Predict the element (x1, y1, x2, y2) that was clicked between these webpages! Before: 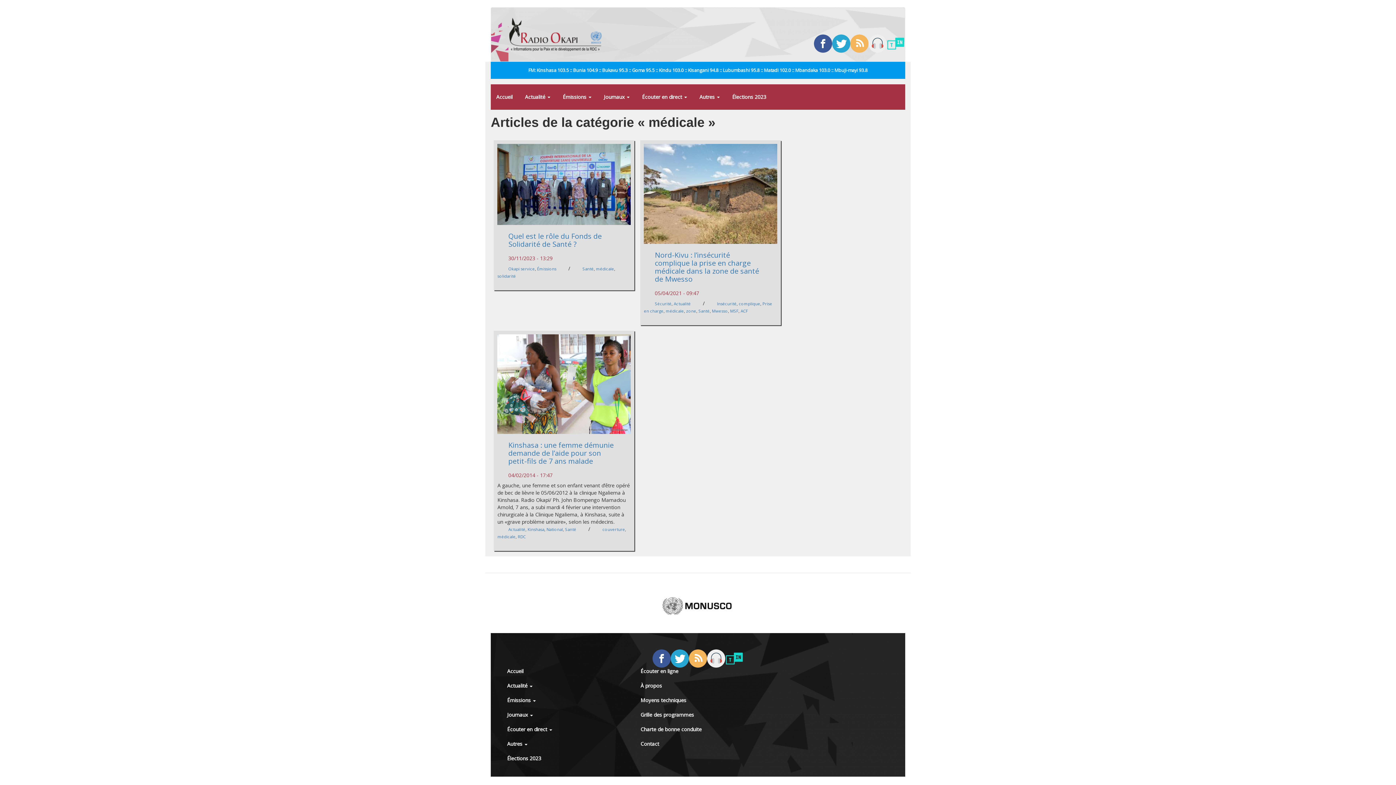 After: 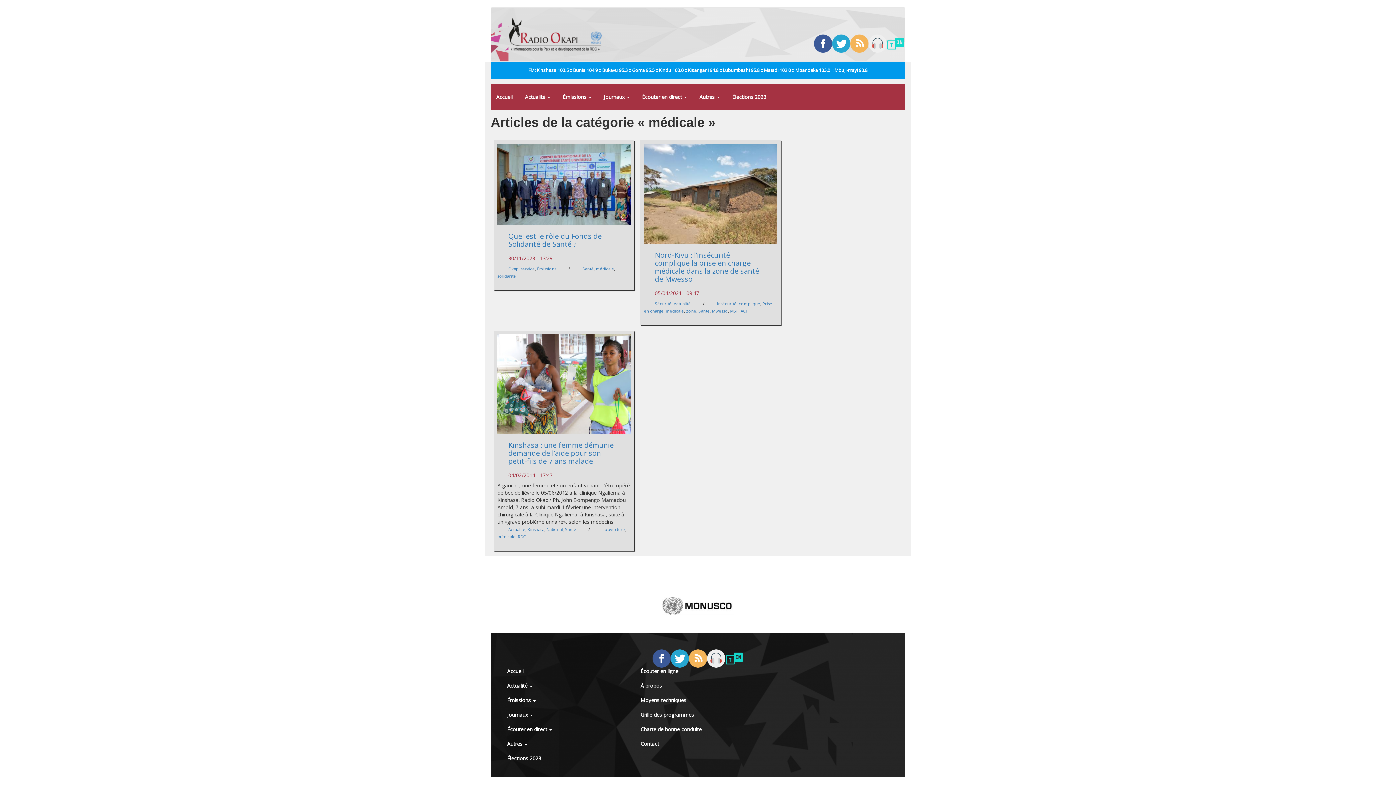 Action: label: médicale bbox: (665, 308, 684, 313)